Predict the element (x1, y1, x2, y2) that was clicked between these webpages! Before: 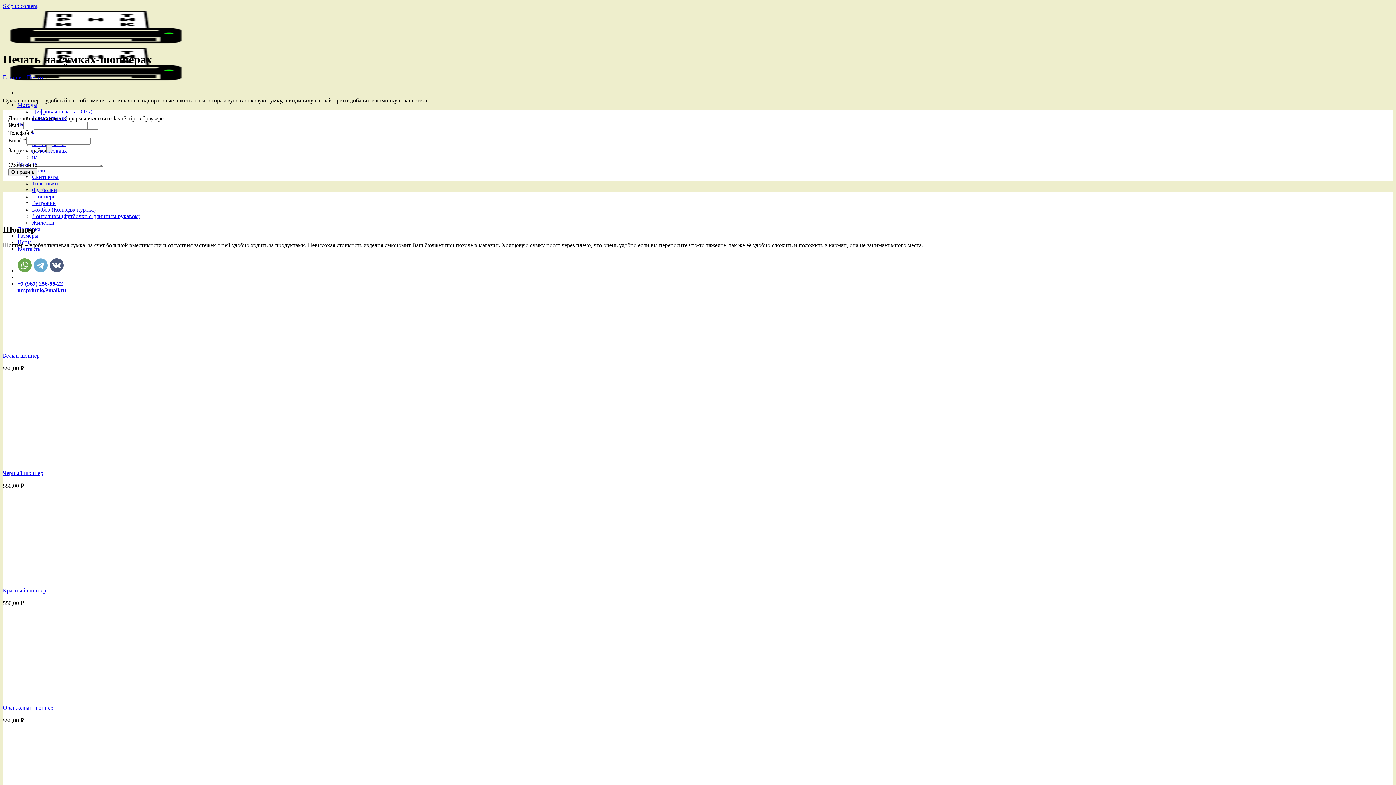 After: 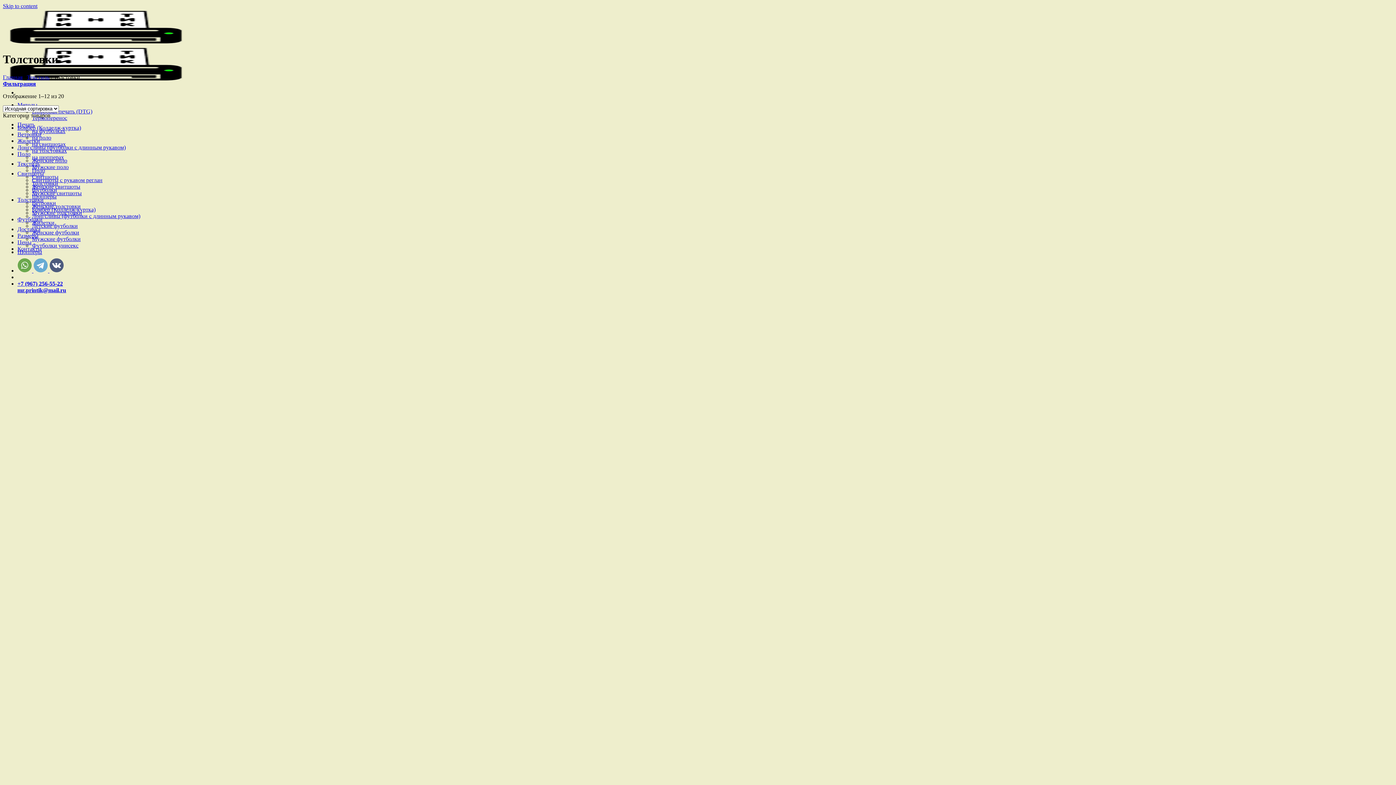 Action: label: Толстовки bbox: (32, 180, 58, 186)